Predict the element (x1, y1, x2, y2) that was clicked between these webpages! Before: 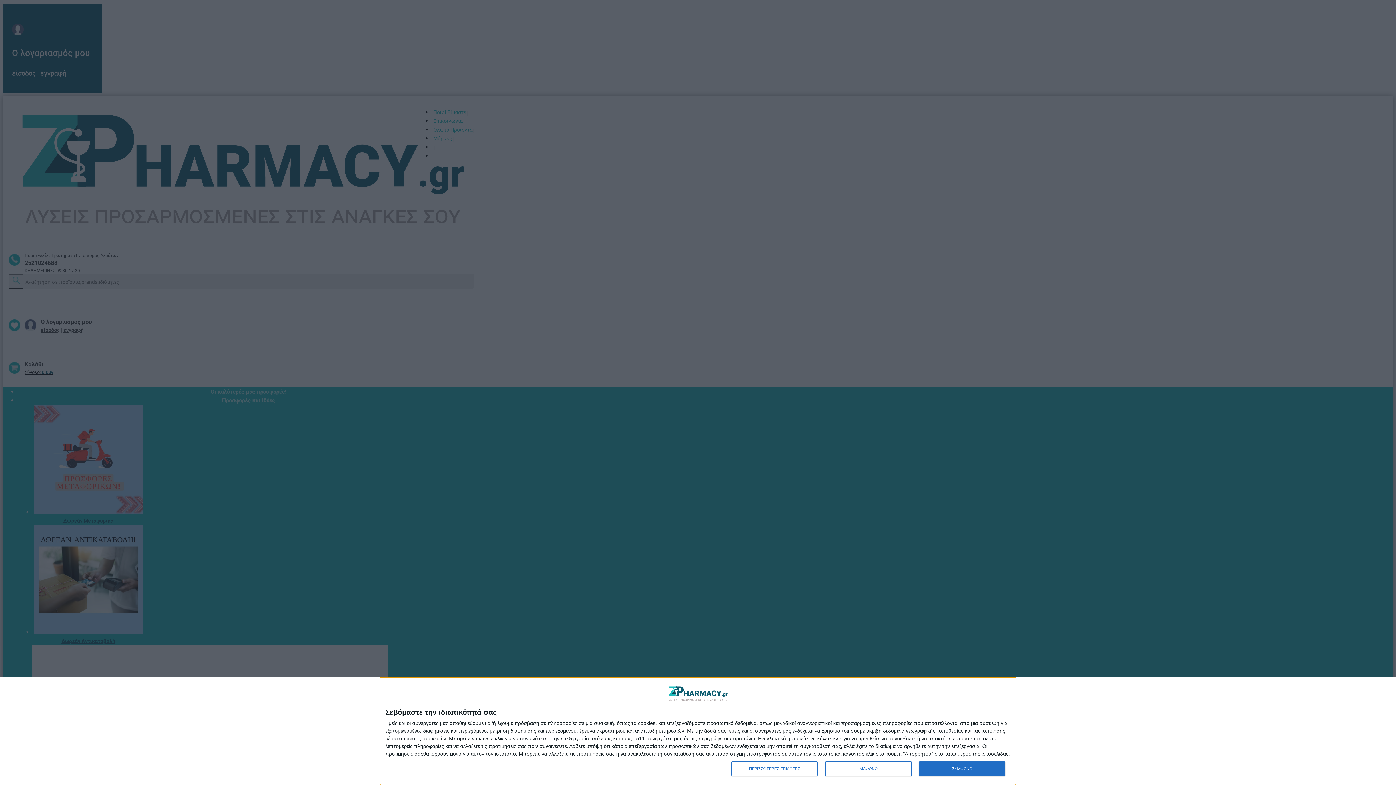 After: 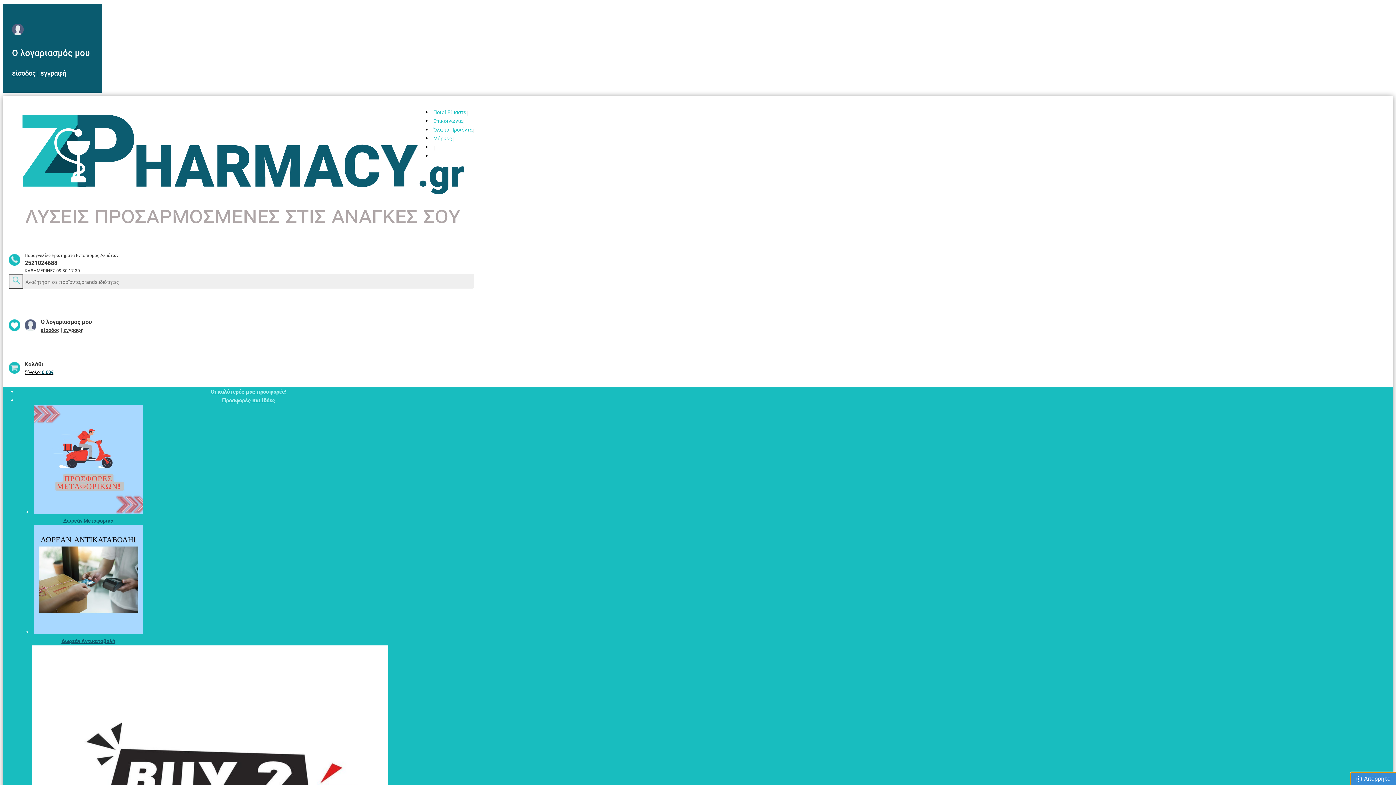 Action: bbox: (919, 761, 1005, 776) label: ΣΥΜΦΩΝΩ